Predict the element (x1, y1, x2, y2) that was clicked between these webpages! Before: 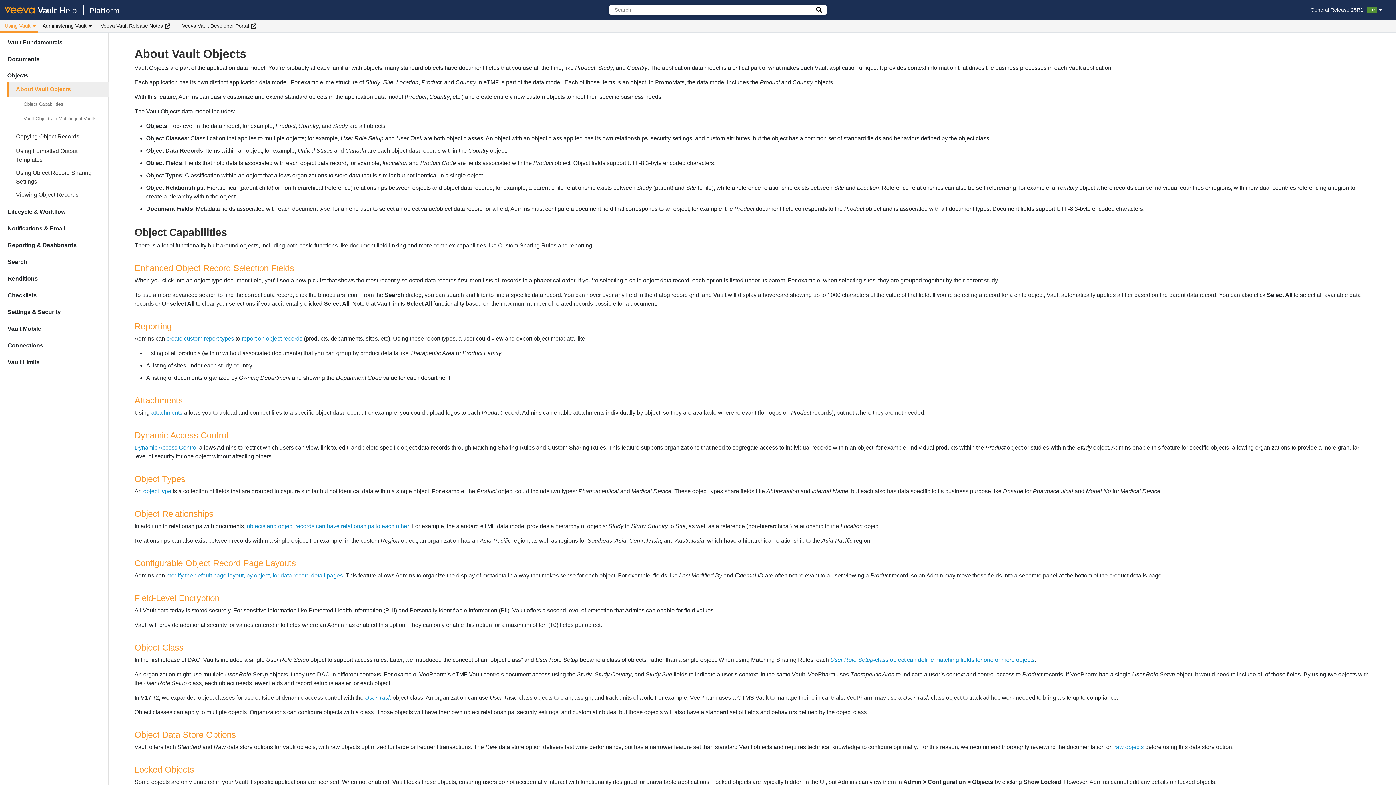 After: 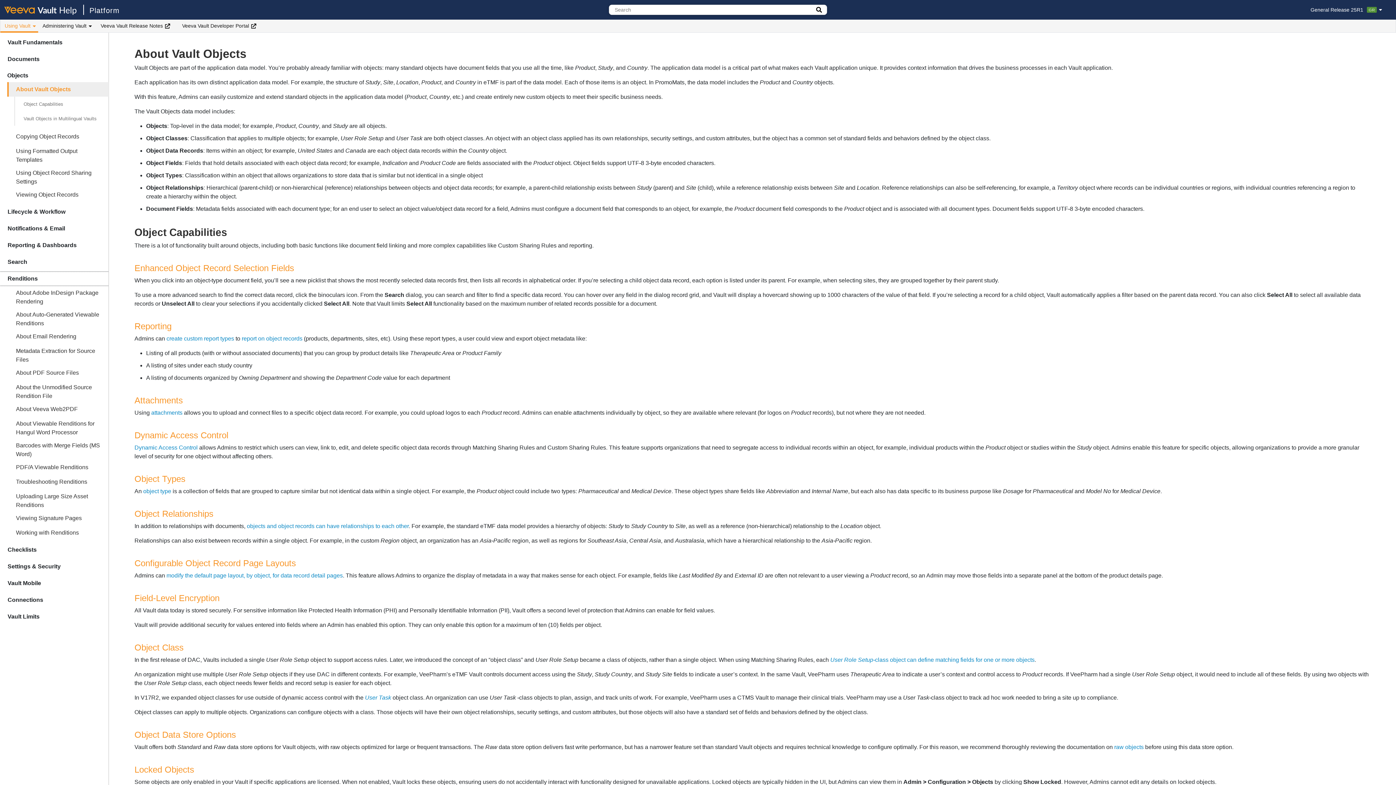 Action: bbox: (0, 272, 108, 285) label: Renditions